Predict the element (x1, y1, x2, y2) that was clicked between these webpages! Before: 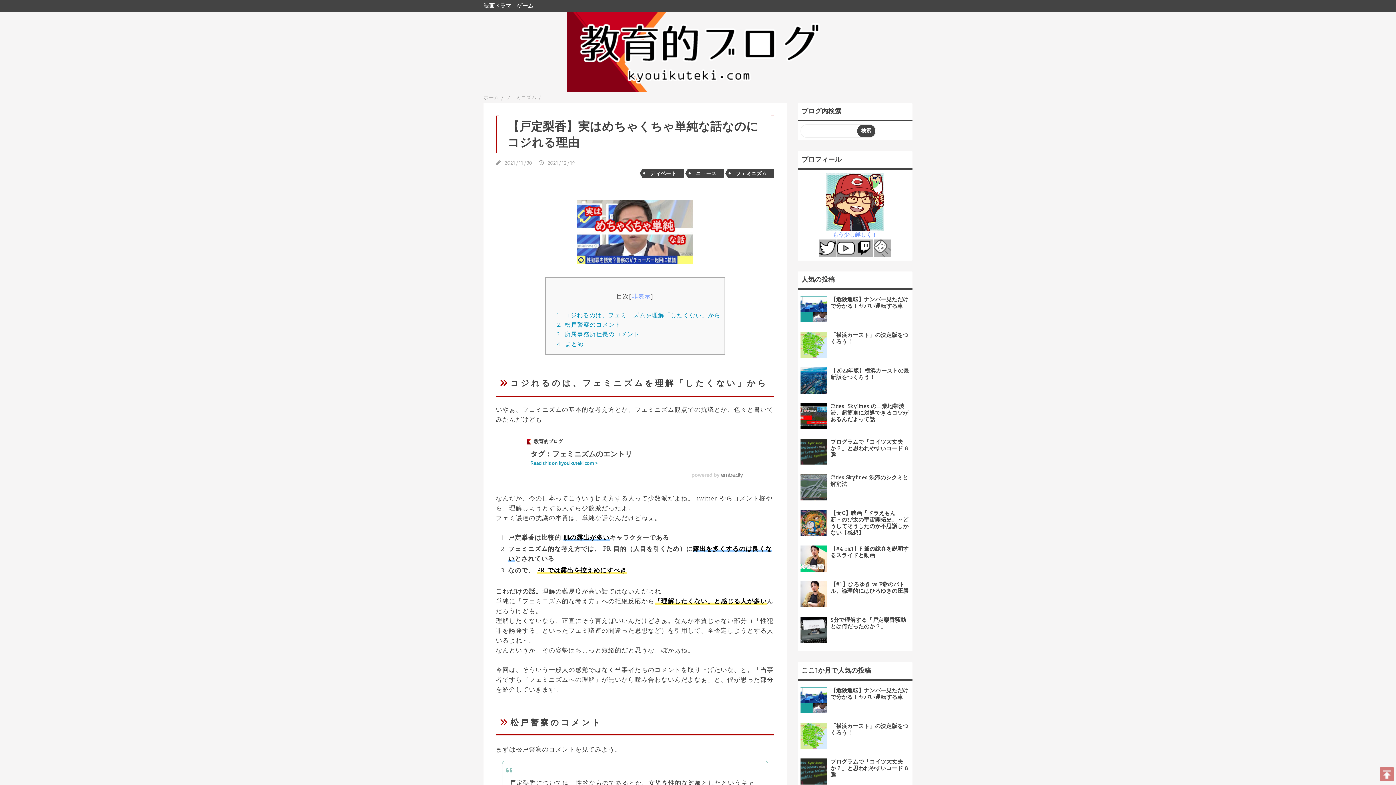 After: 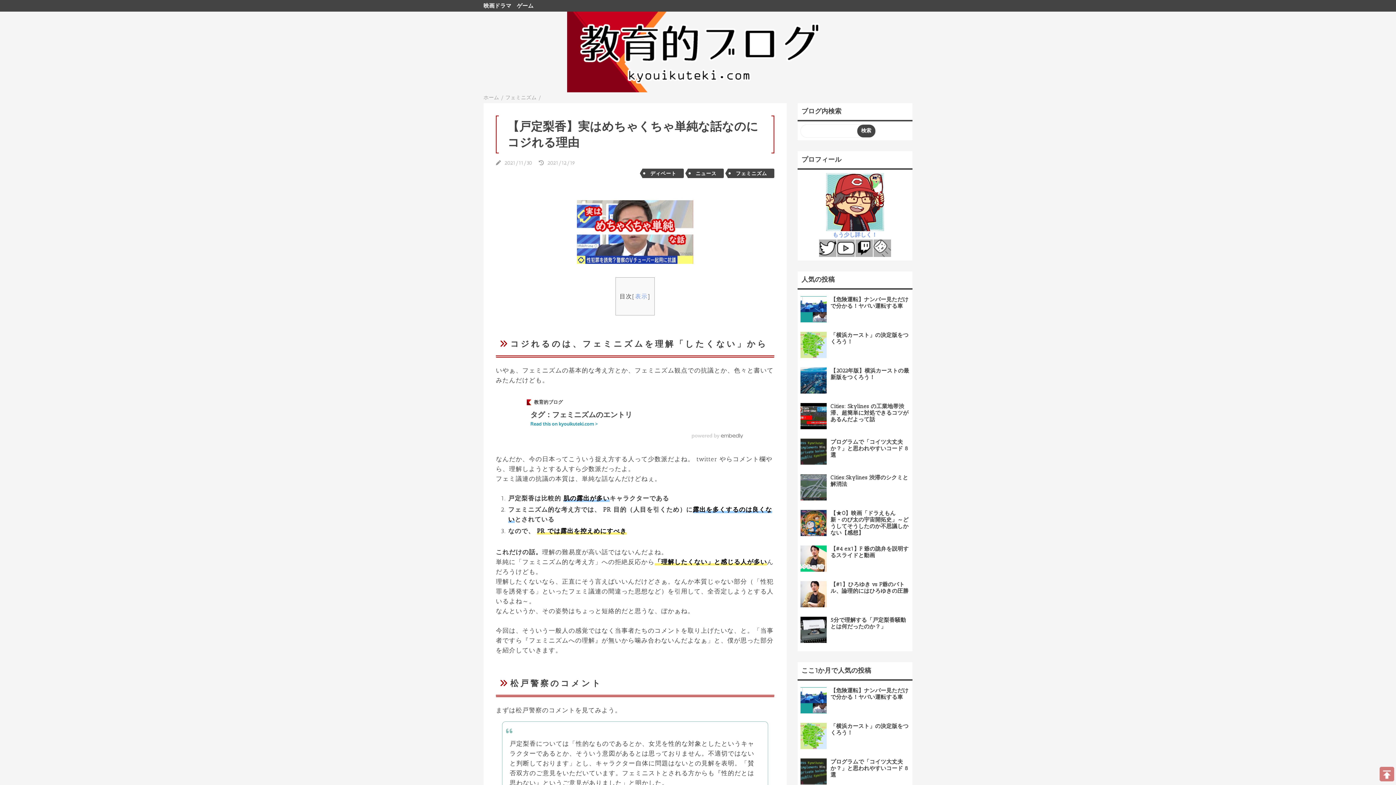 Action: label: 非表示 bbox: (632, 293, 650, 300)